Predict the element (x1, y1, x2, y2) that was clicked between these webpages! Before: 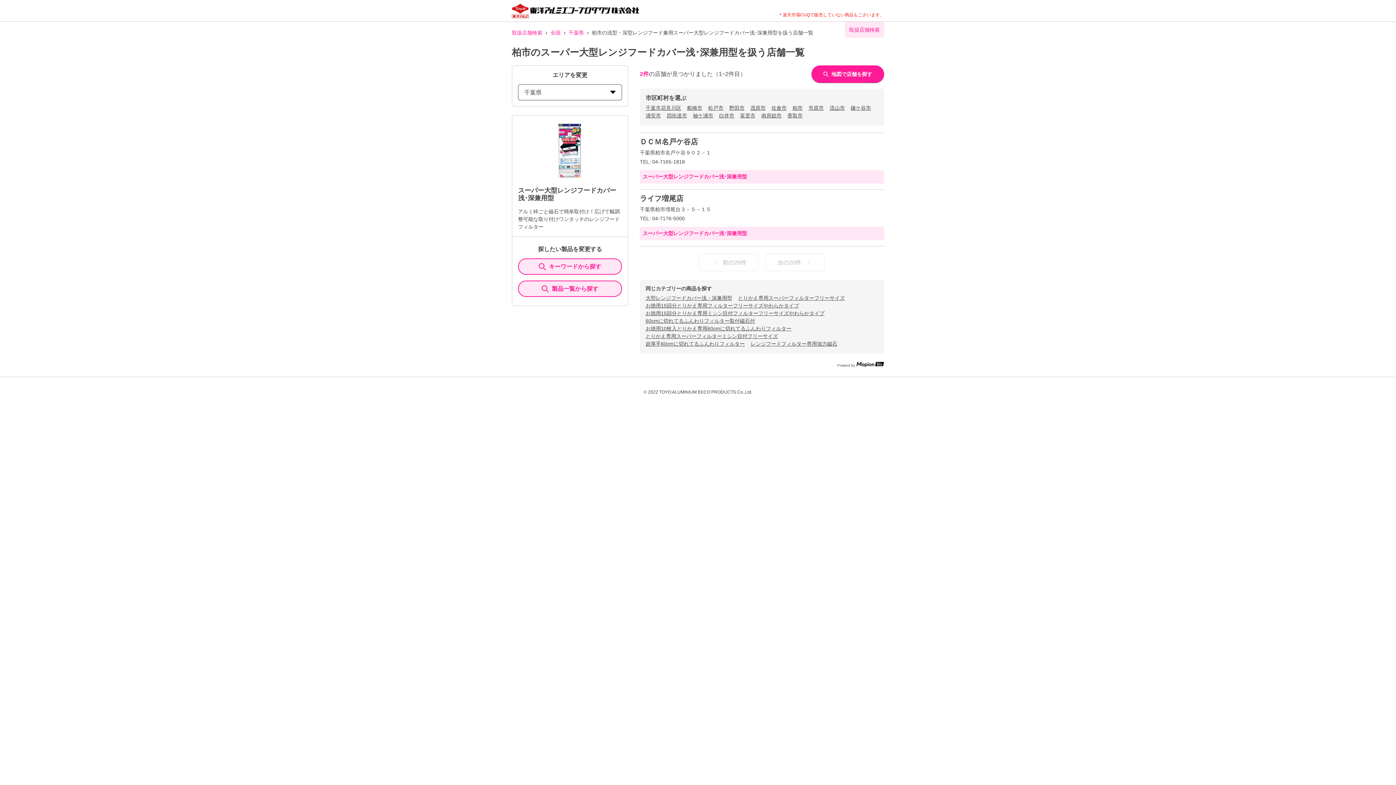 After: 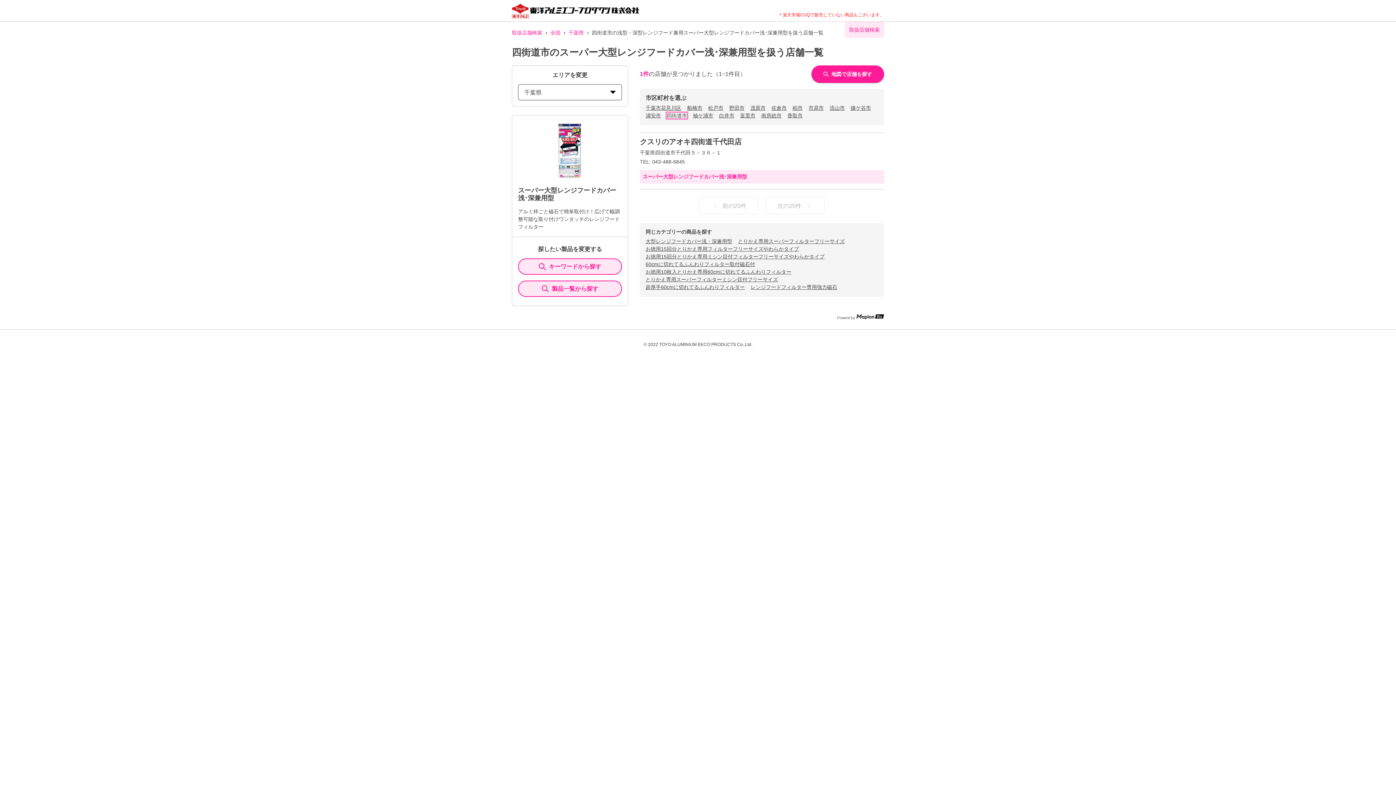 Action: bbox: (666, 112, 687, 118) label: 四街道市